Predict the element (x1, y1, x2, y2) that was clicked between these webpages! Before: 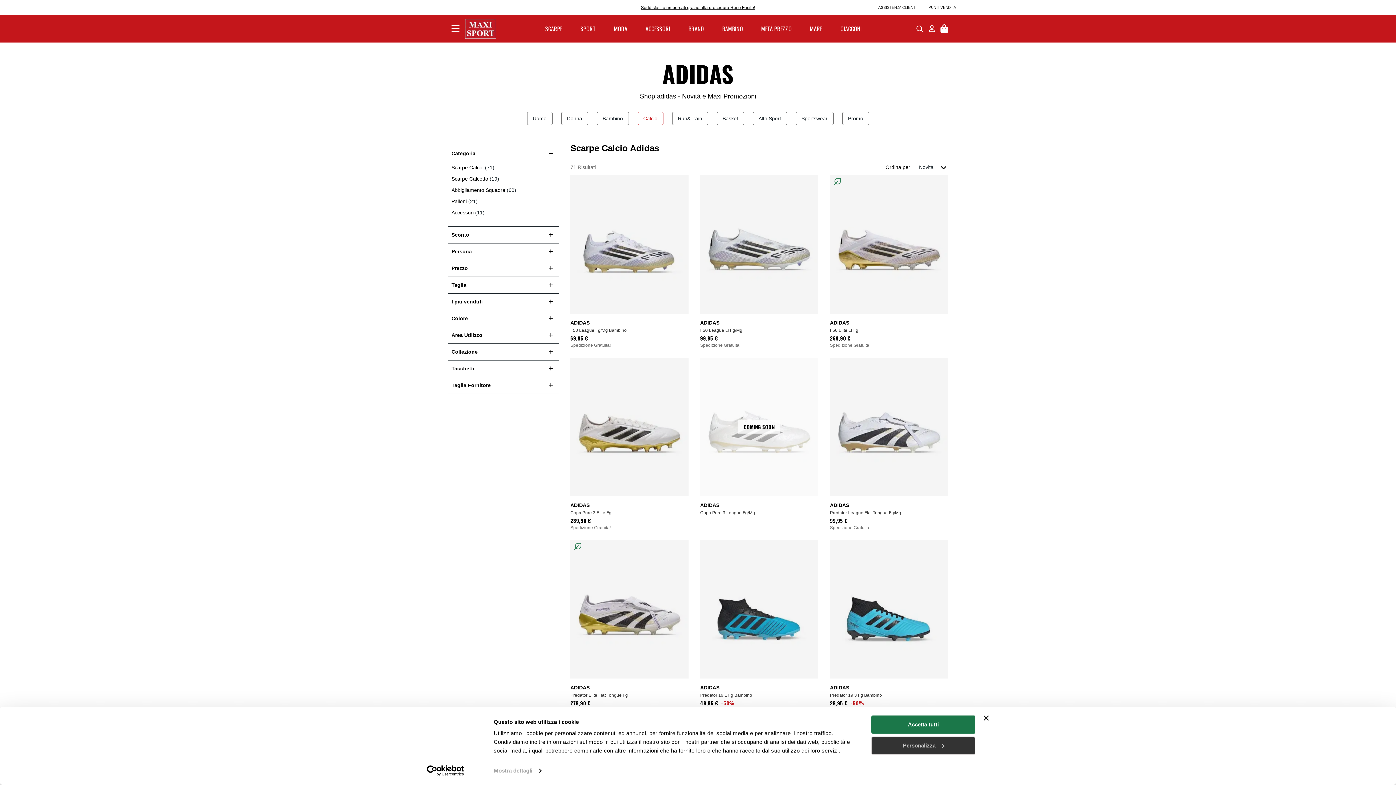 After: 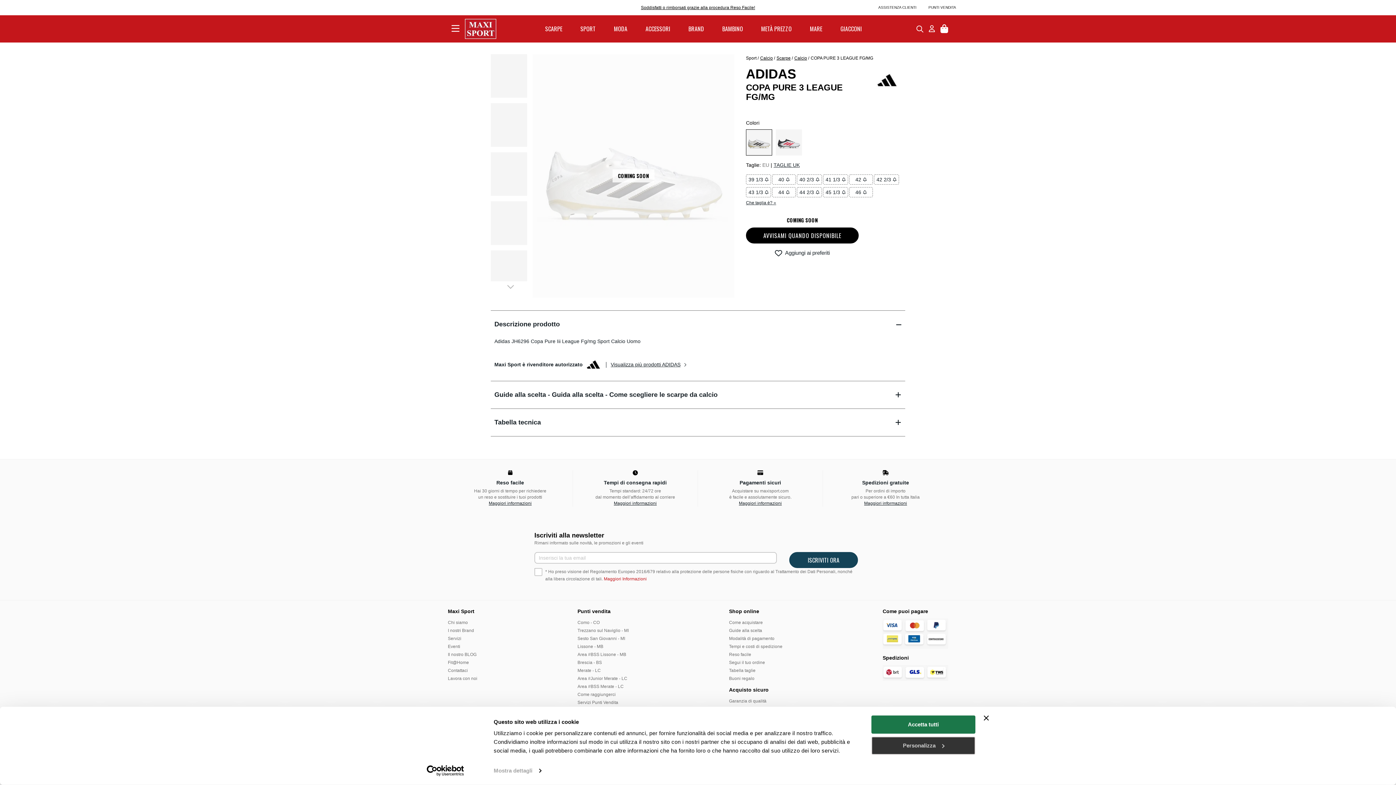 Action: bbox: (700, 367, 818, 486) label: COMING SOON